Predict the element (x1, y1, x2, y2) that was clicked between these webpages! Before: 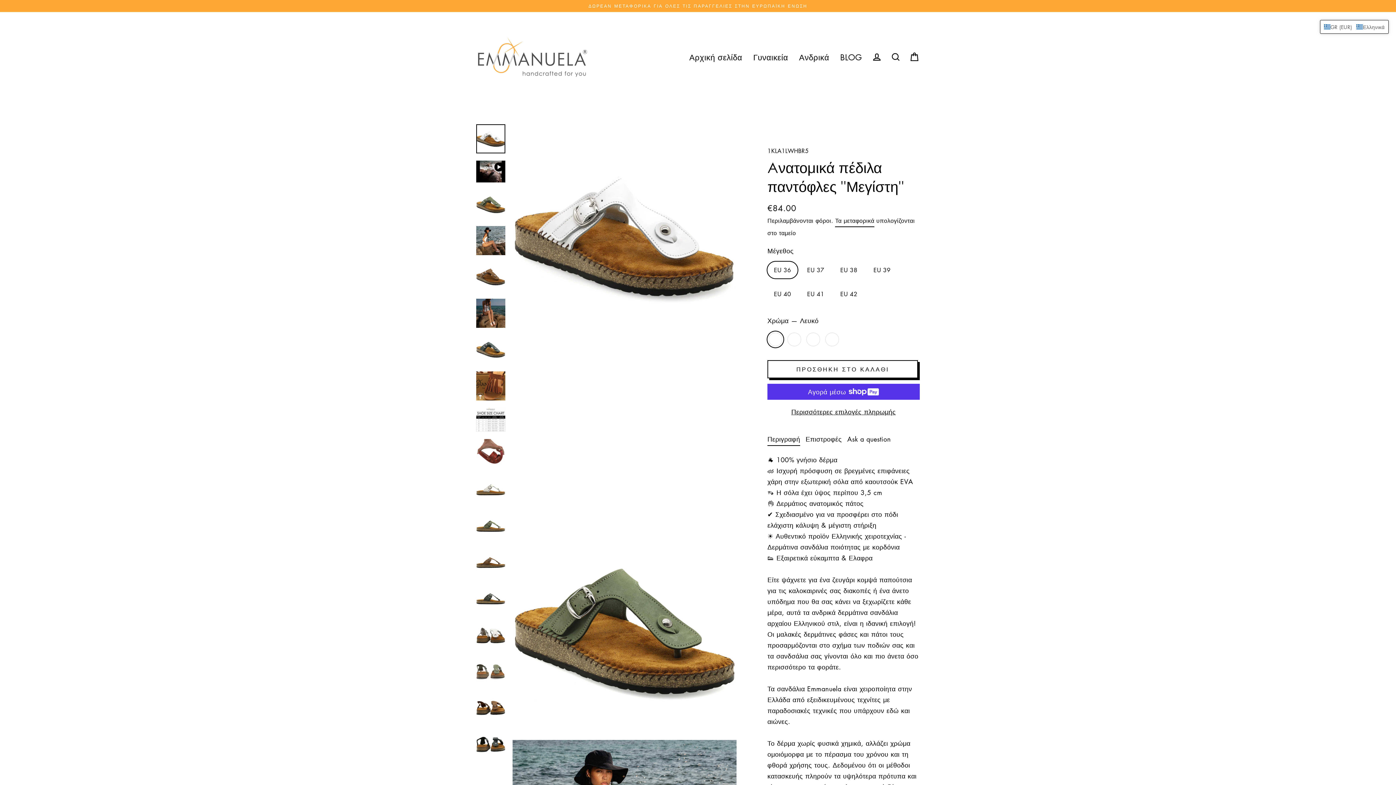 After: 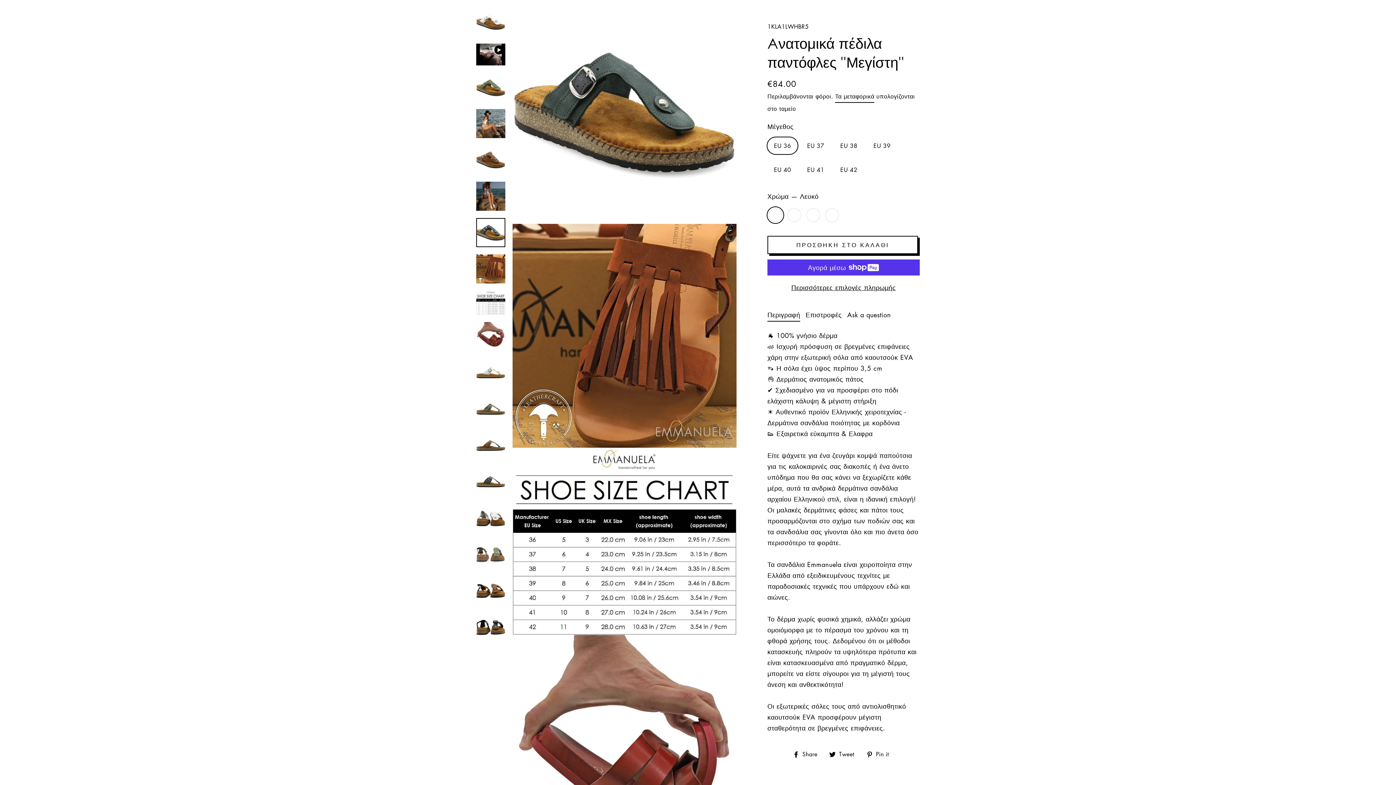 Action: bbox: (476, 335, 505, 364)